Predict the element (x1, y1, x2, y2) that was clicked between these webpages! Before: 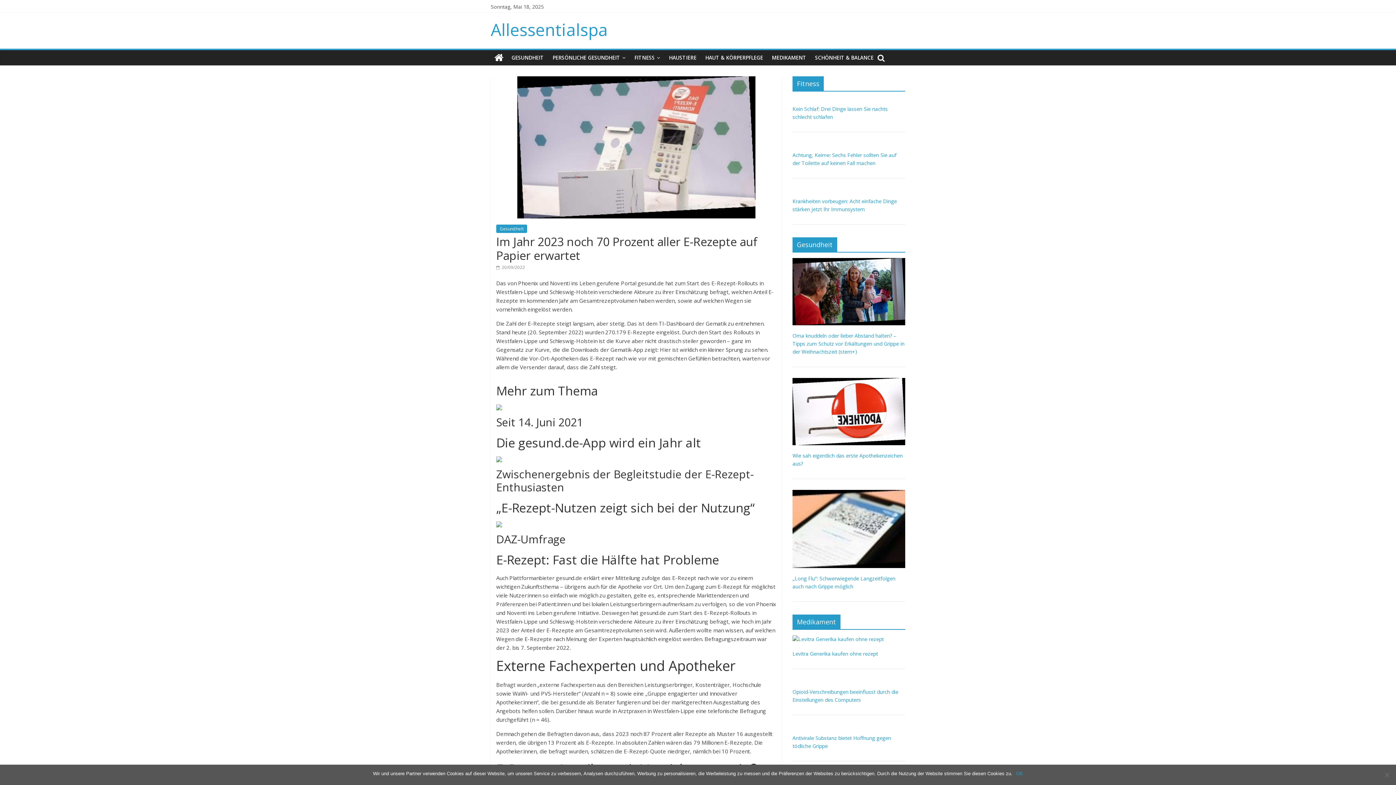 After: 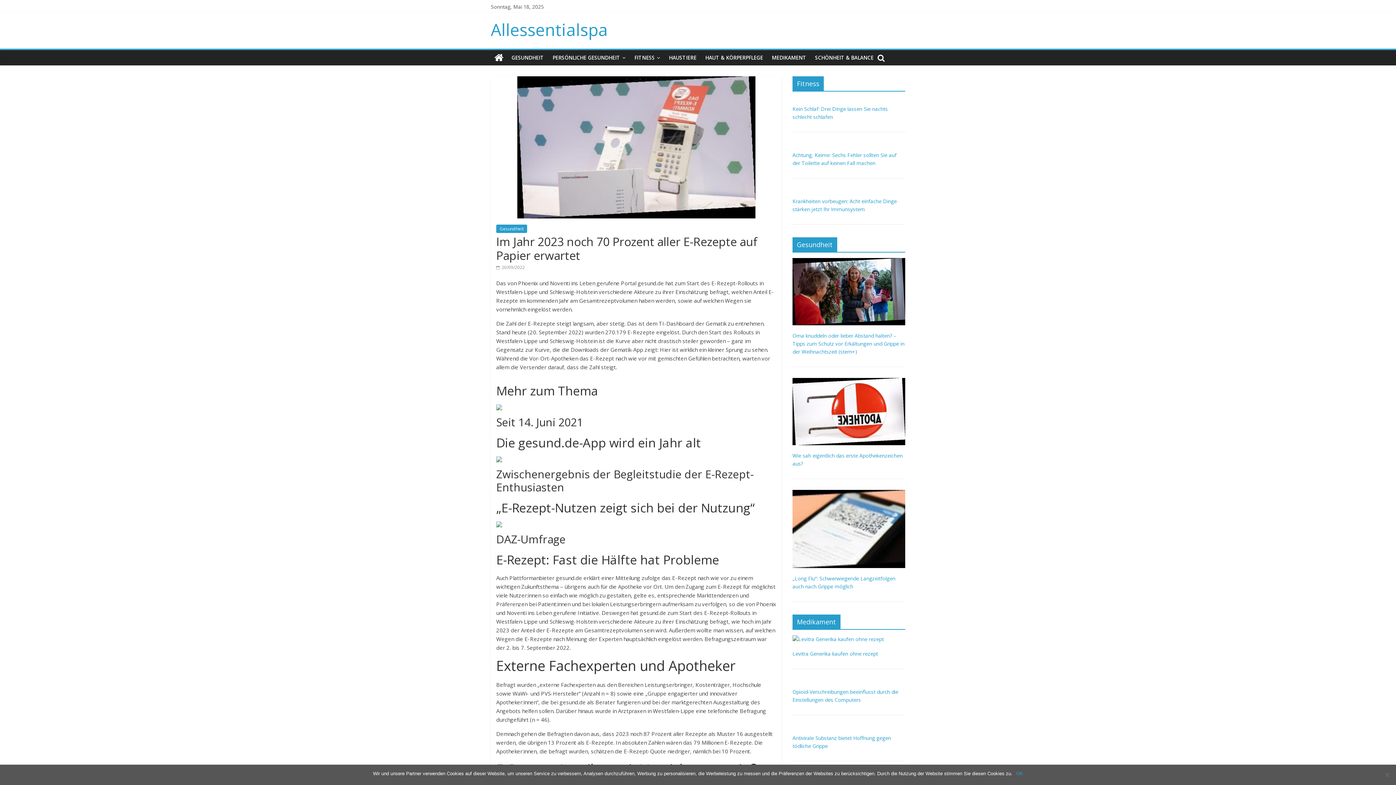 Action: bbox: (496, 264, 525, 270) label:  20/09/2022